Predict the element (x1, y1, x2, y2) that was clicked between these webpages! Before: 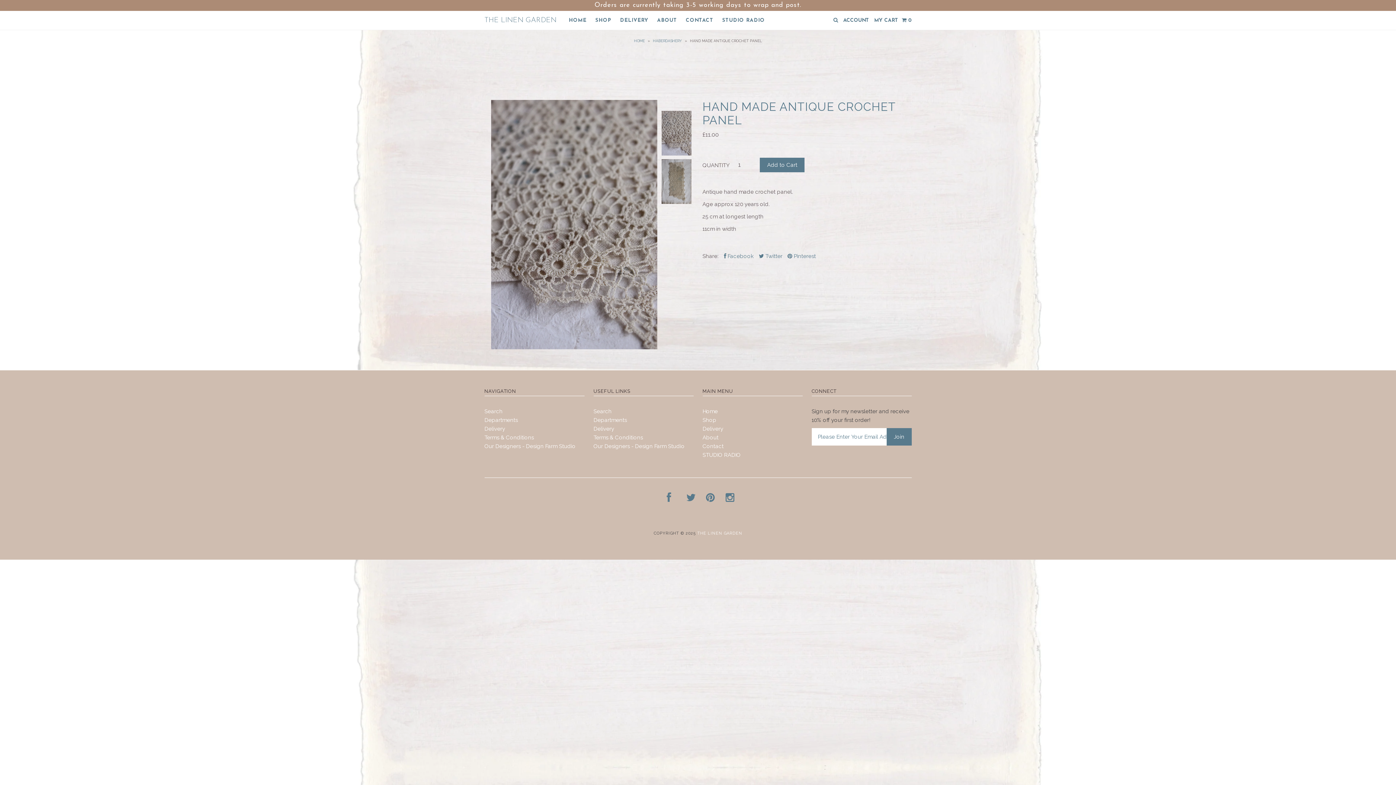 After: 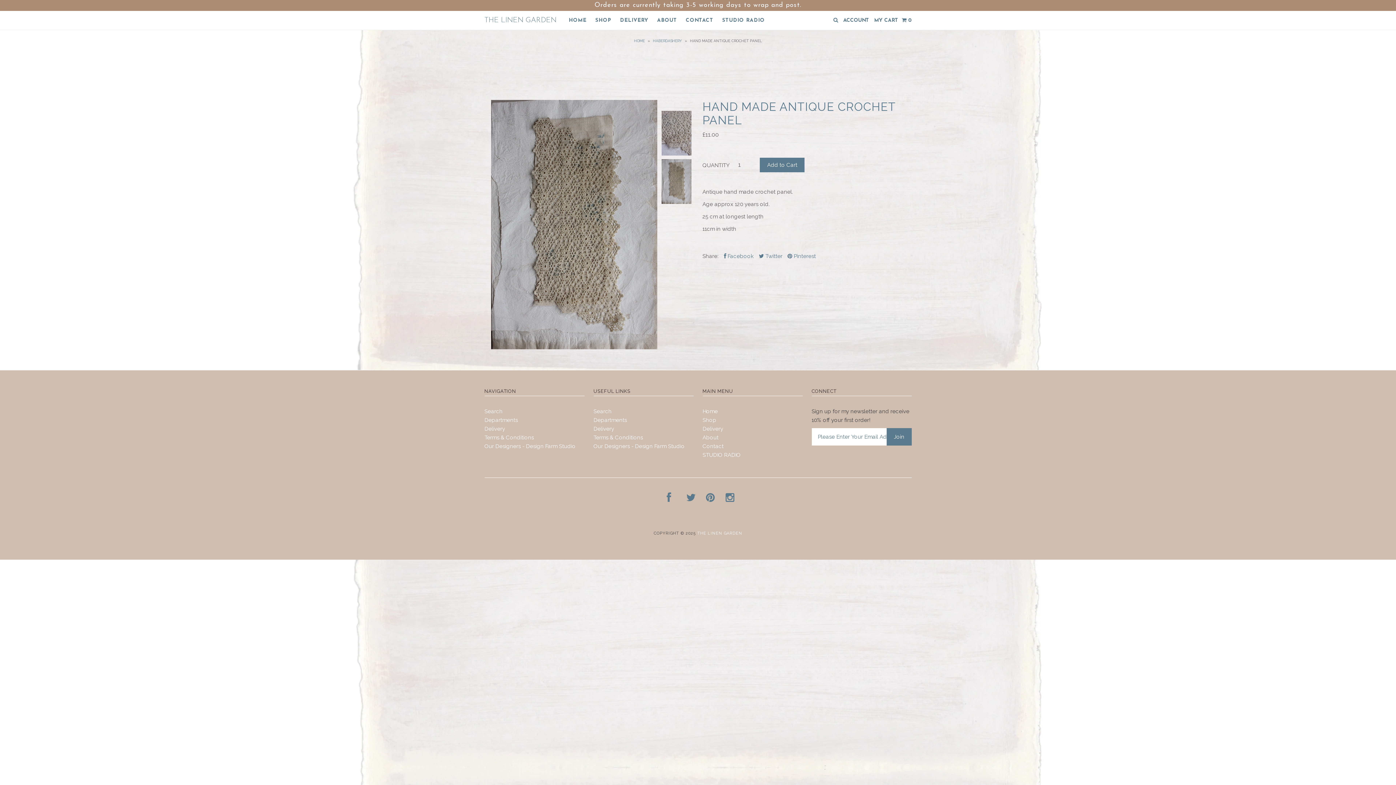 Action: bbox: (661, 159, 691, 204)